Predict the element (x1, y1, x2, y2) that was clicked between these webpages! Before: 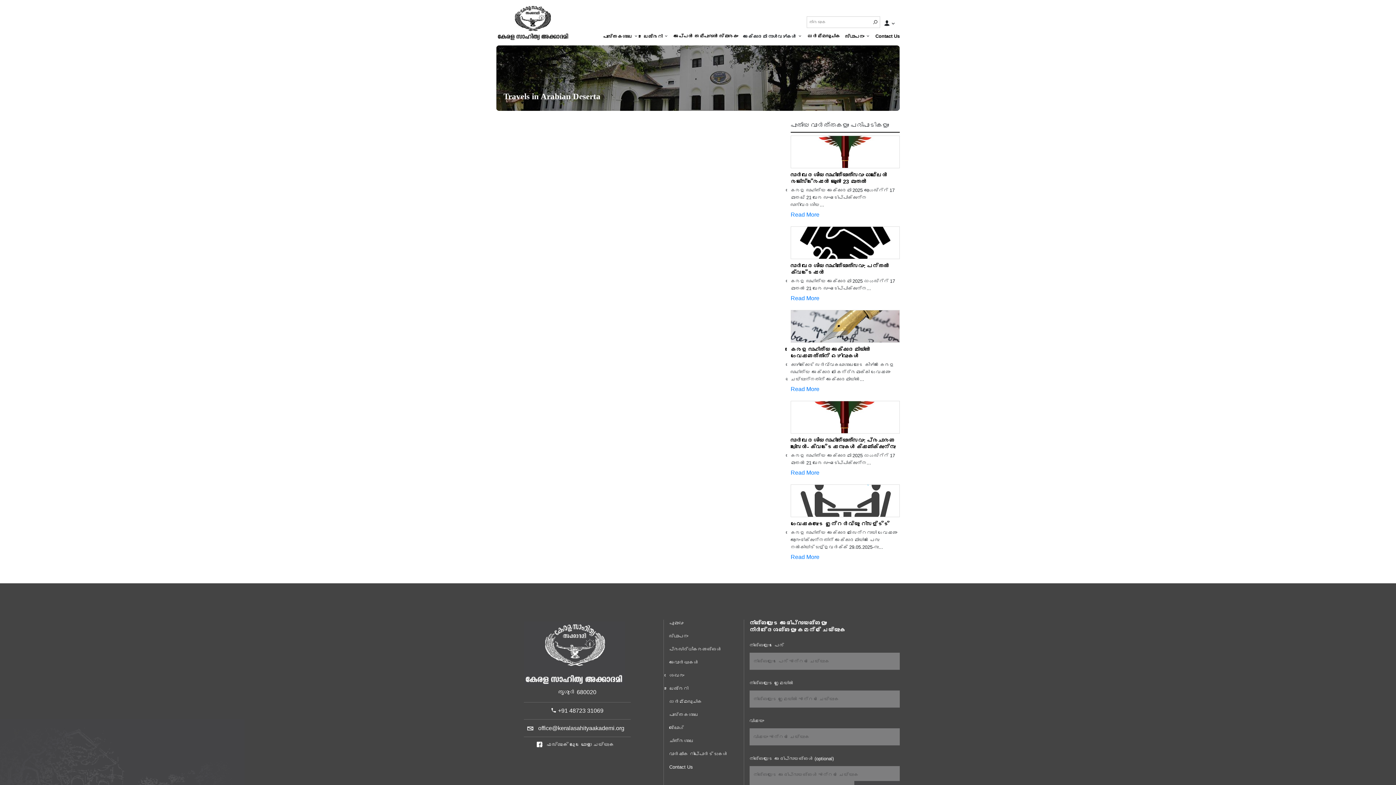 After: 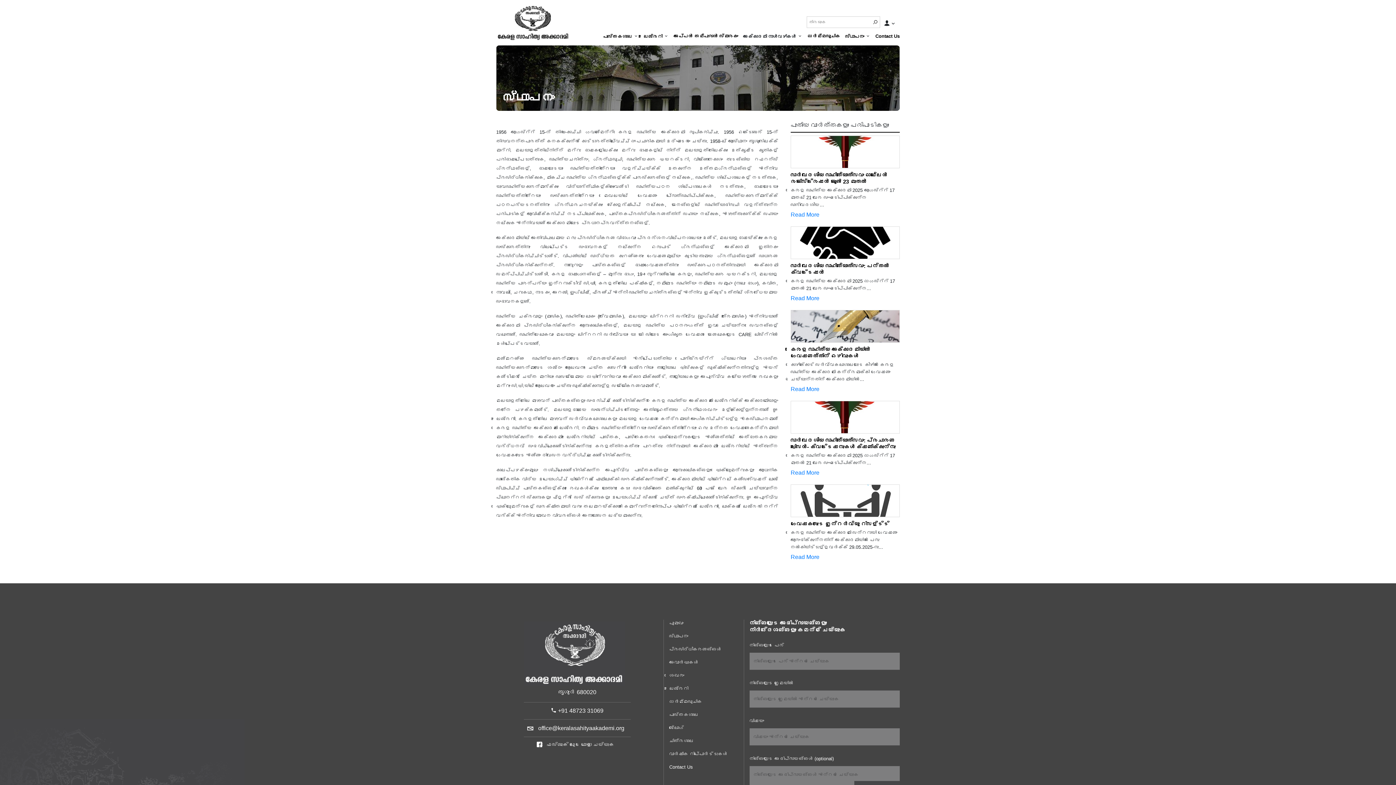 Action: label: സ്ഥാപനം bbox: (669, 633, 738, 640)